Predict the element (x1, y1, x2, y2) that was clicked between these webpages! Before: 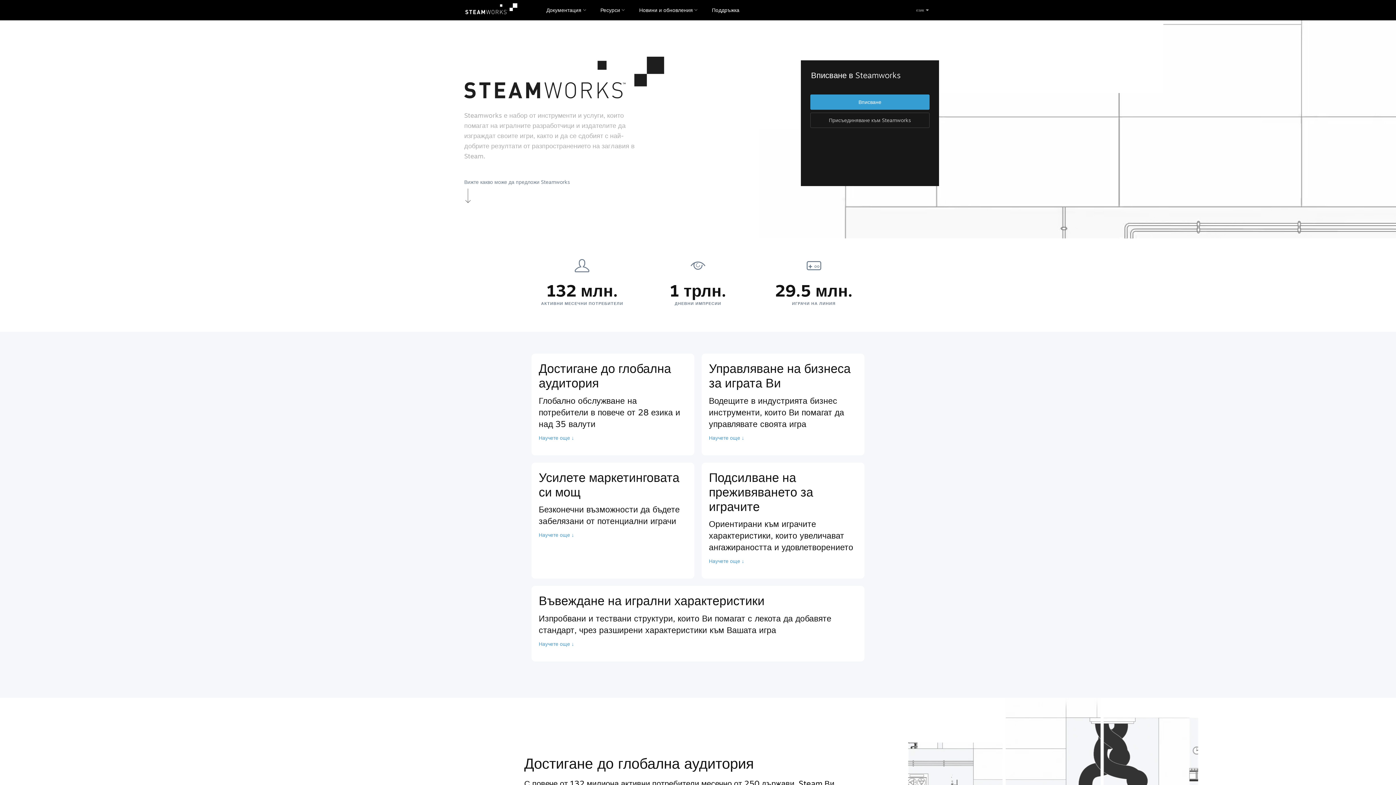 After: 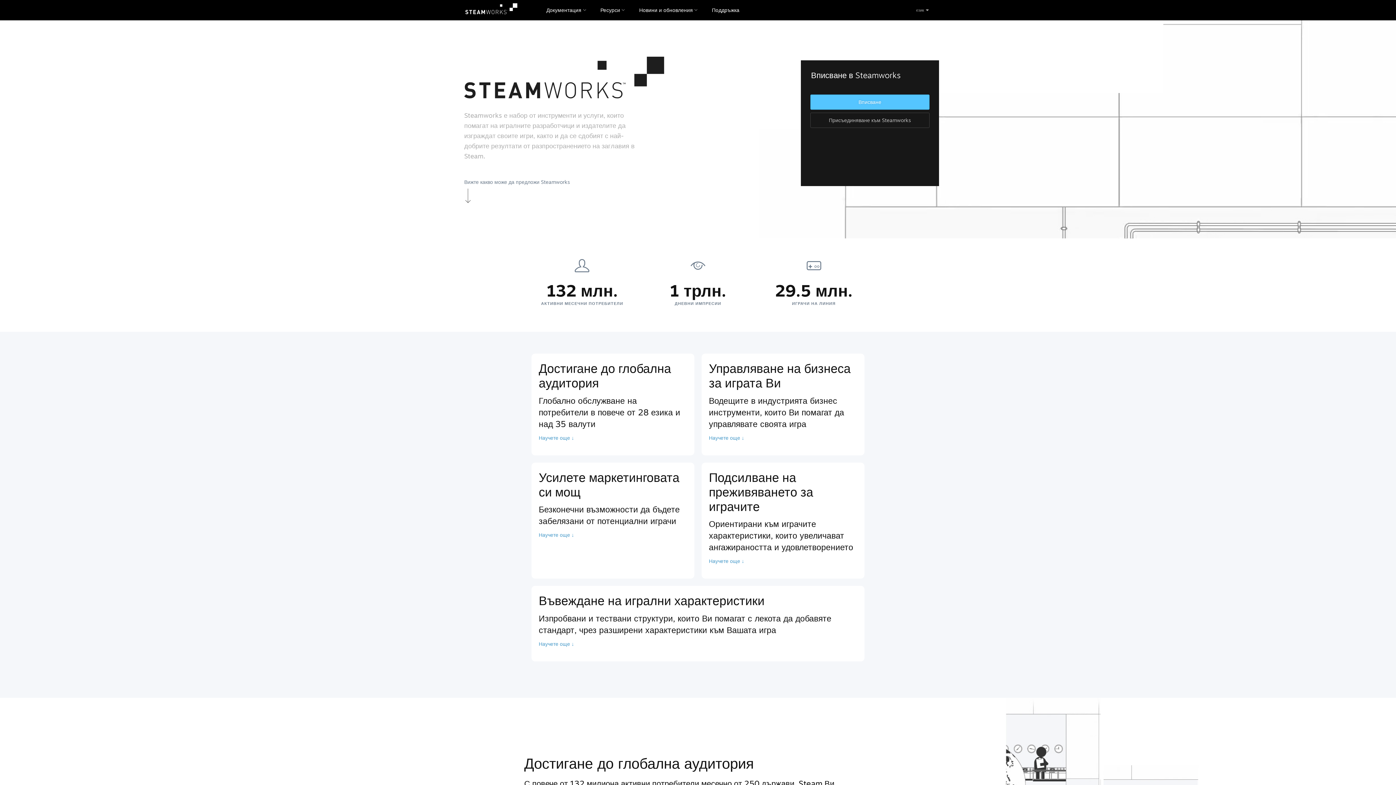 Action: bbox: (810, 94, 929, 109) label: Вписване